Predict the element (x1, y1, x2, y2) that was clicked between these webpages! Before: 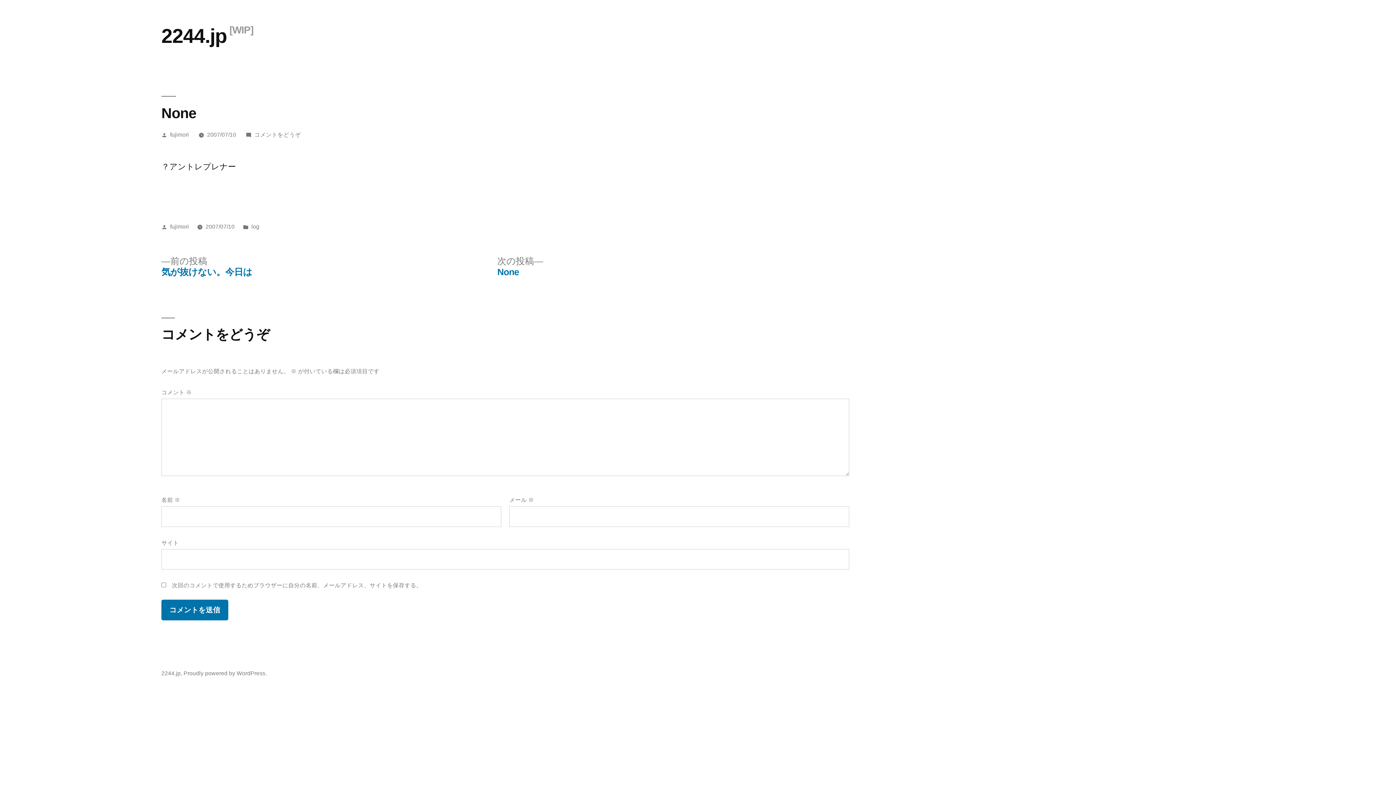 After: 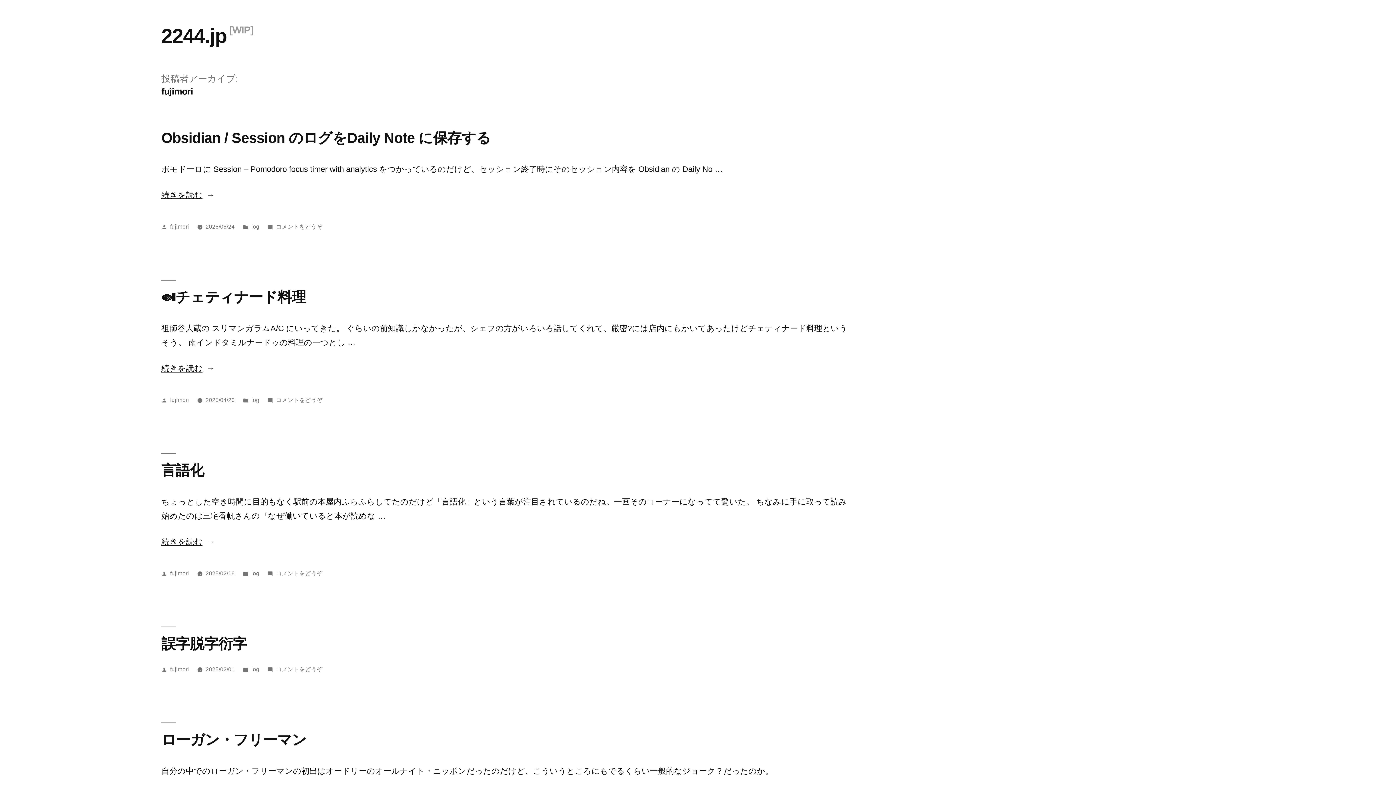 Action: label: fujimori bbox: (170, 131, 189, 137)